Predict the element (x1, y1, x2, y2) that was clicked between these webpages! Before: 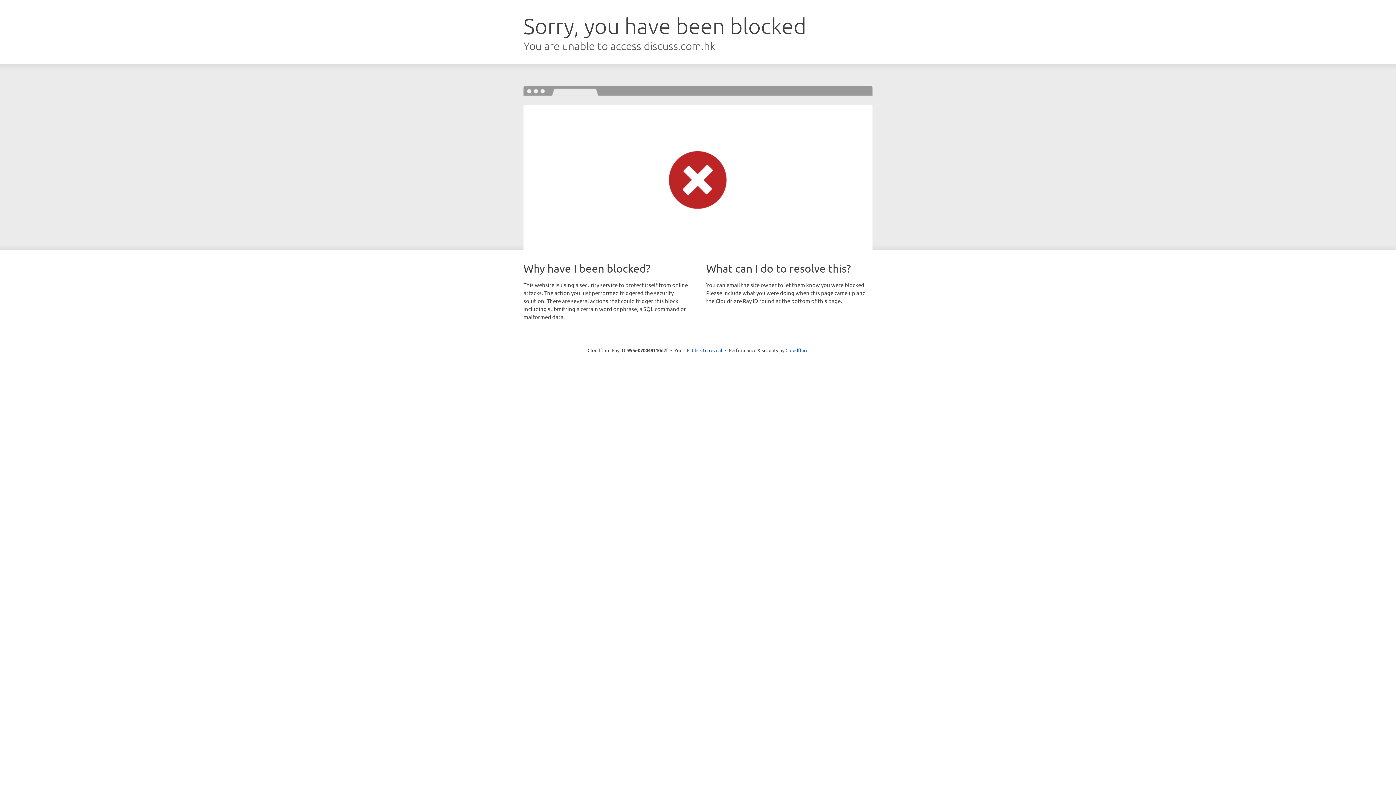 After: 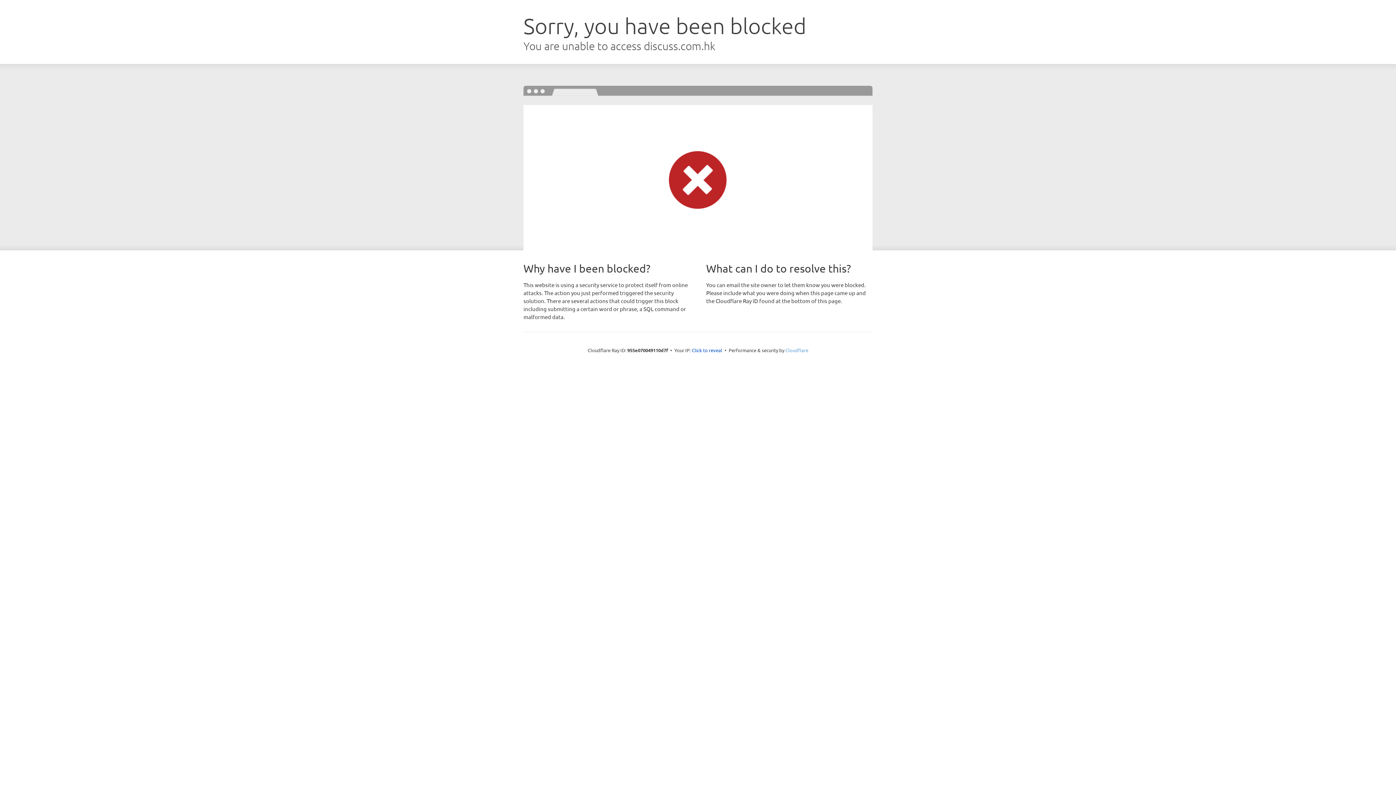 Action: bbox: (785, 347, 808, 353) label: Cloudflare